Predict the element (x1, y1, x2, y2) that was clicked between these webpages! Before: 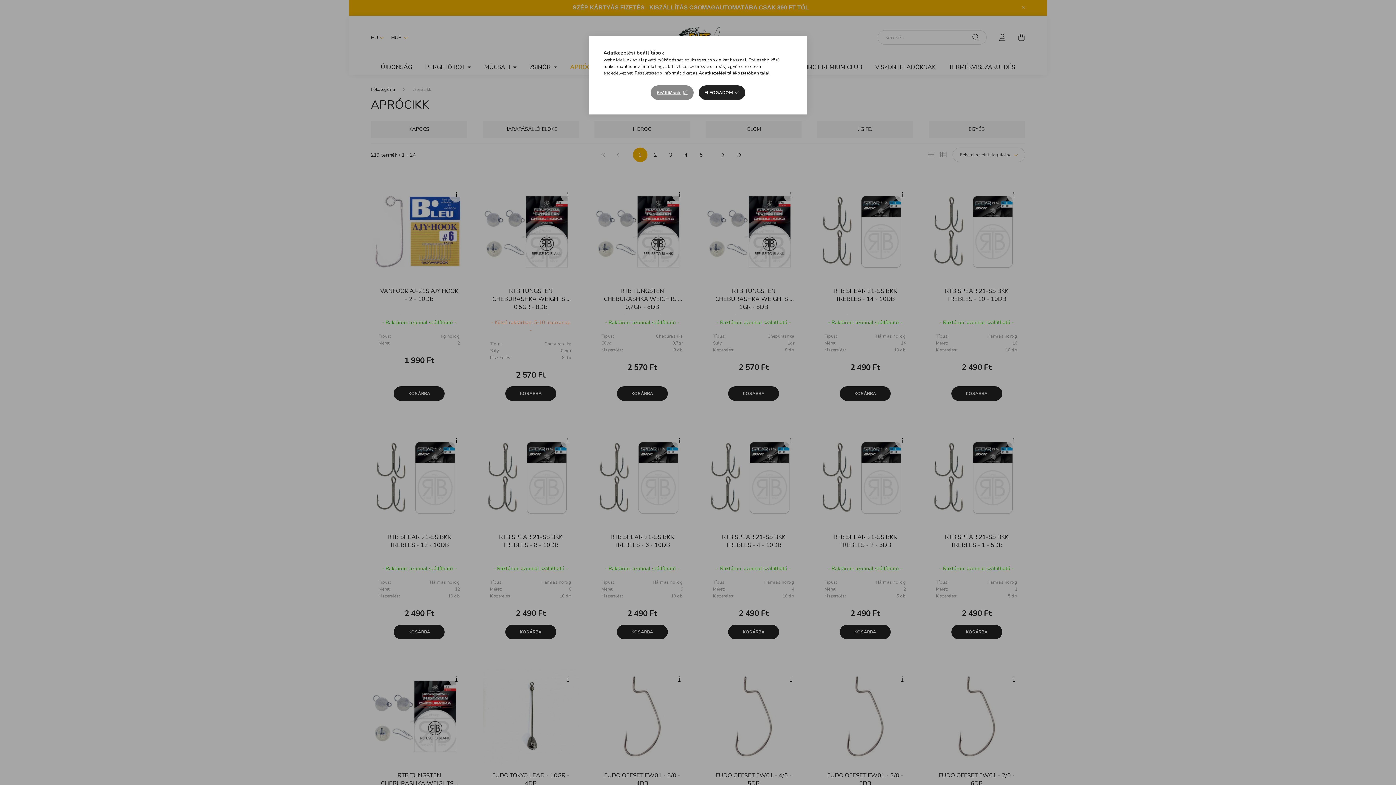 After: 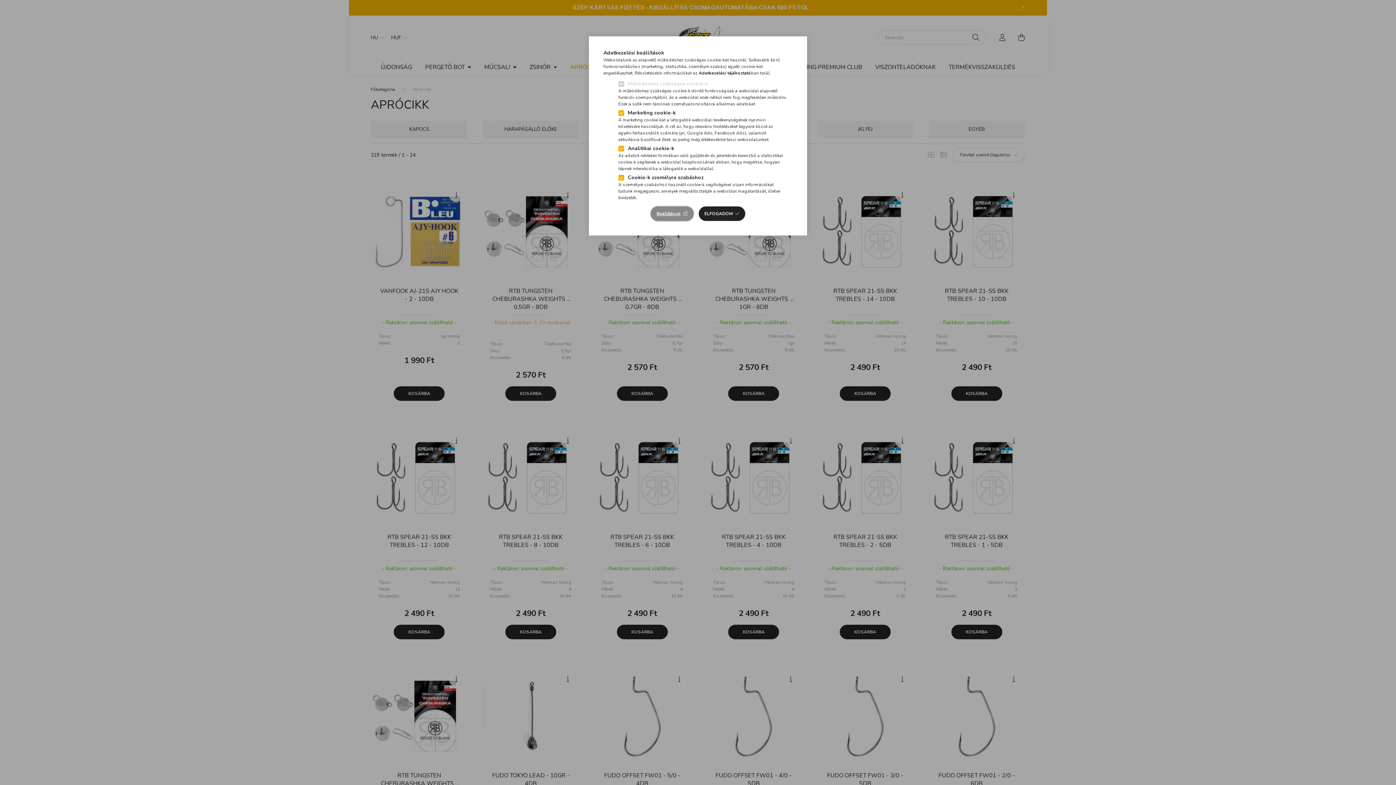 Action: bbox: (651, 85, 693, 100) label: Beállítások